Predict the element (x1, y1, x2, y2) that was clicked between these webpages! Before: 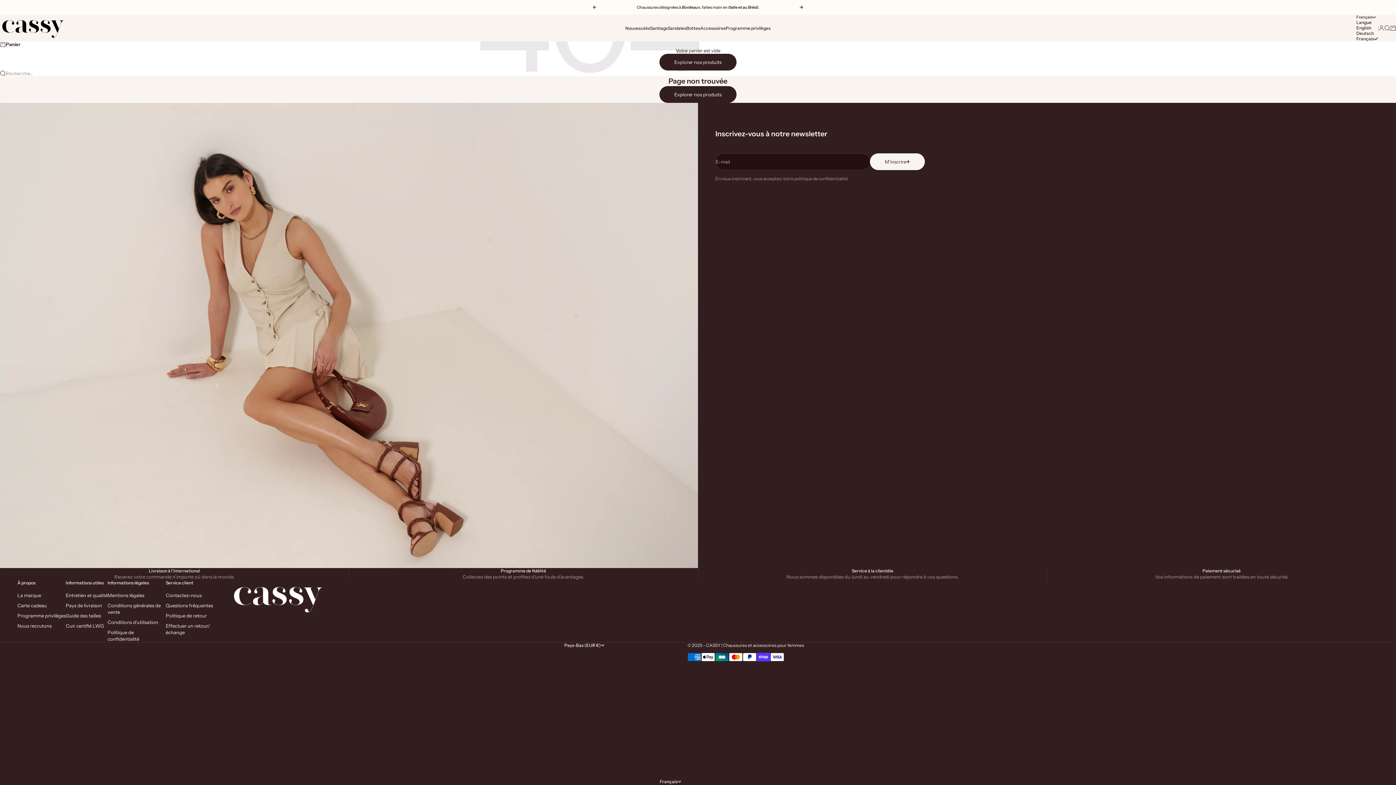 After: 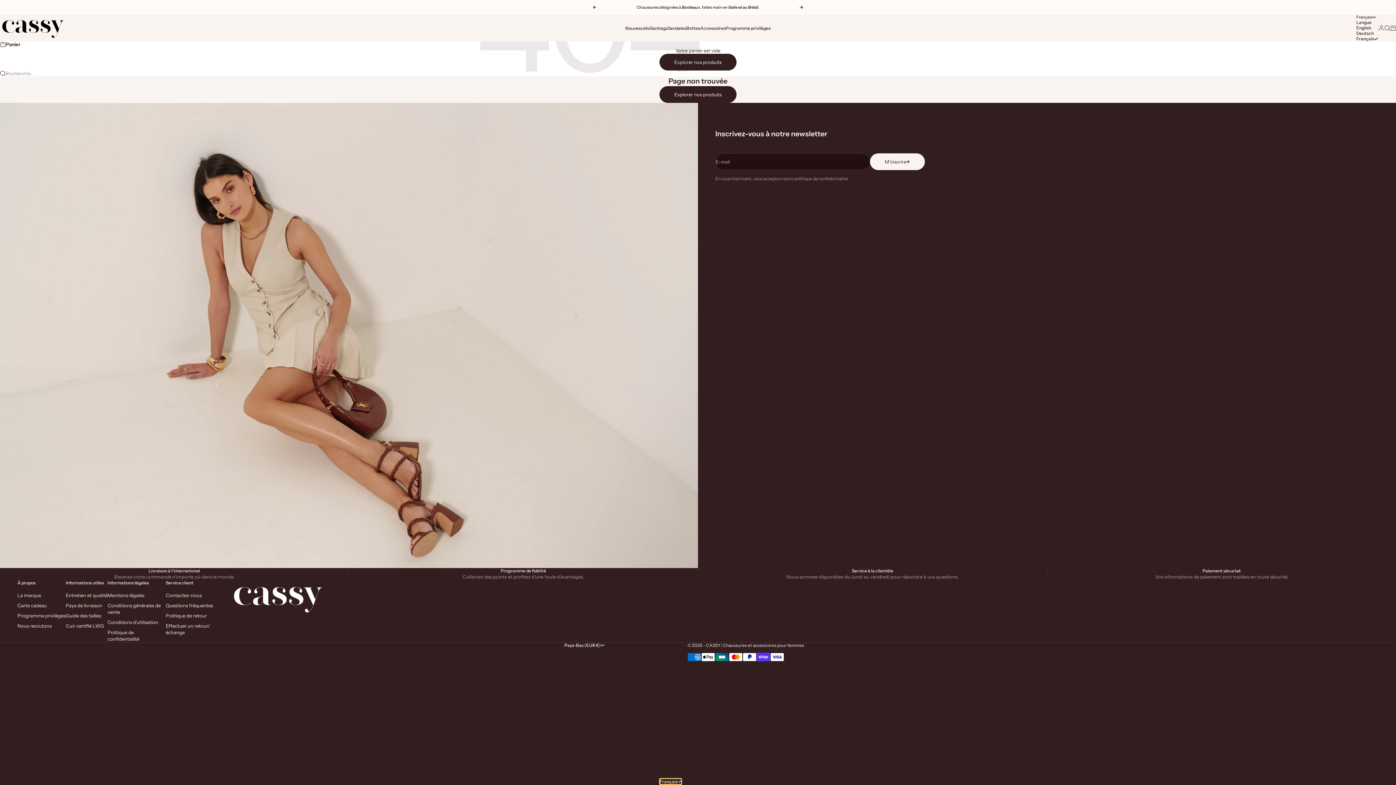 Action: label: Changer de langue bbox: (660, 779, 681, 784)